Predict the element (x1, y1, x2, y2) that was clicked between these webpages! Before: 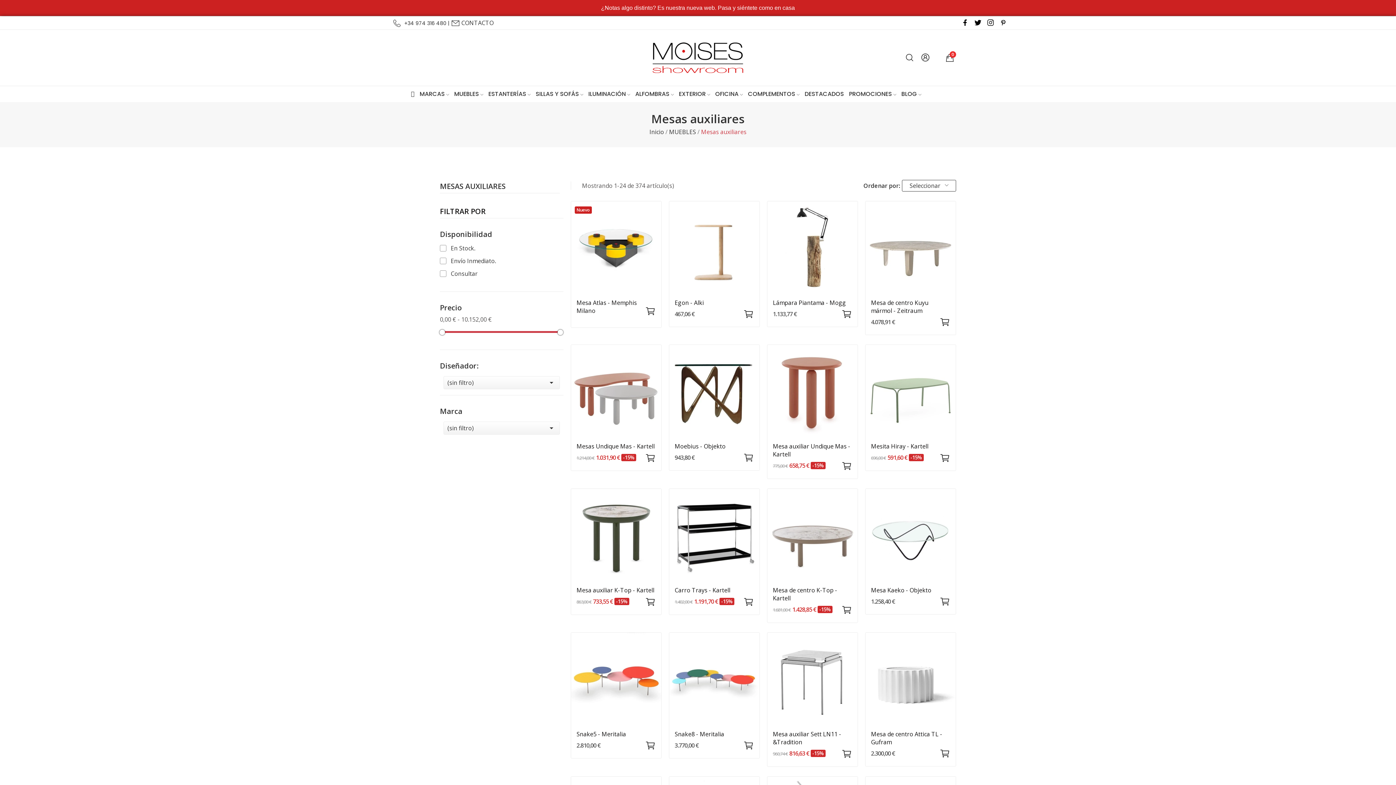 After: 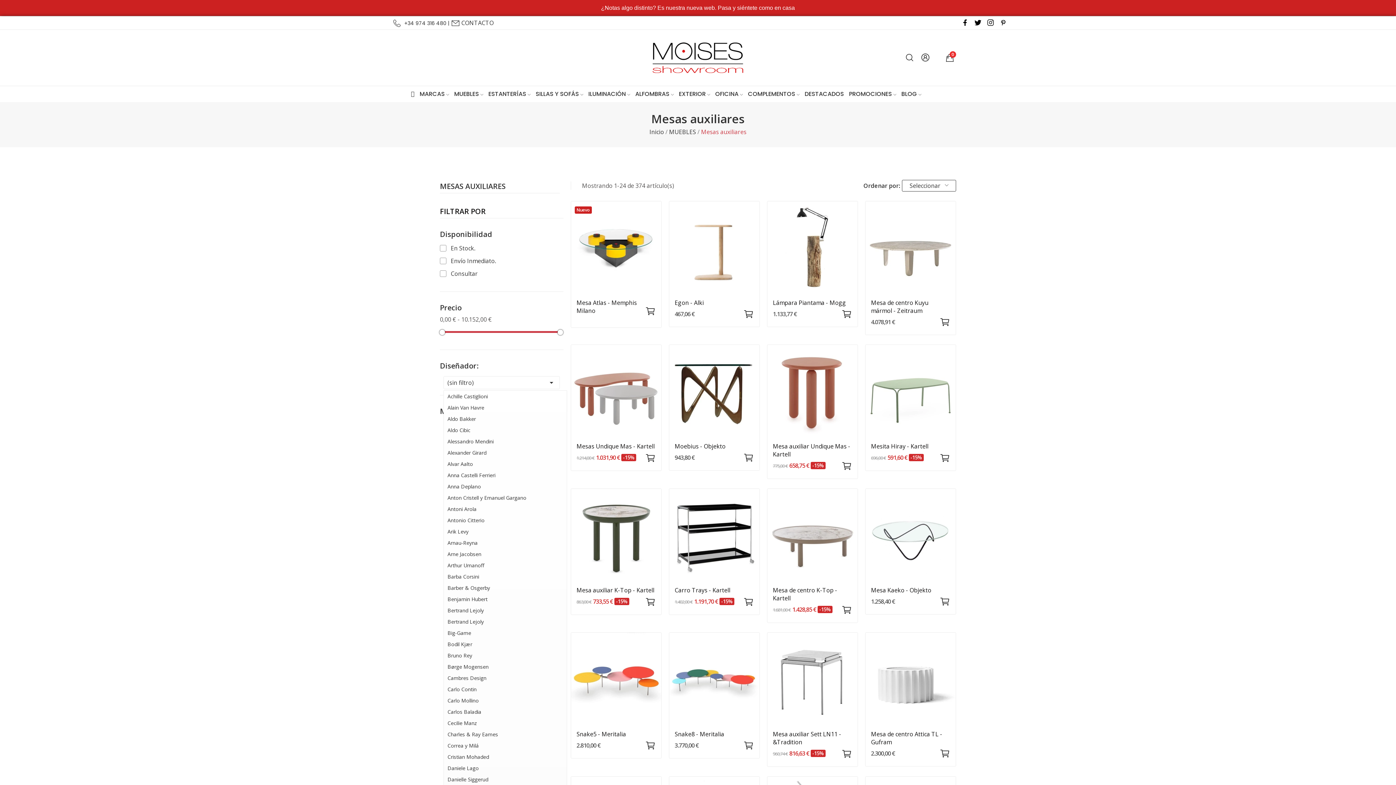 Action: bbox: (443, 376, 560, 389) label: (sin filtro)
